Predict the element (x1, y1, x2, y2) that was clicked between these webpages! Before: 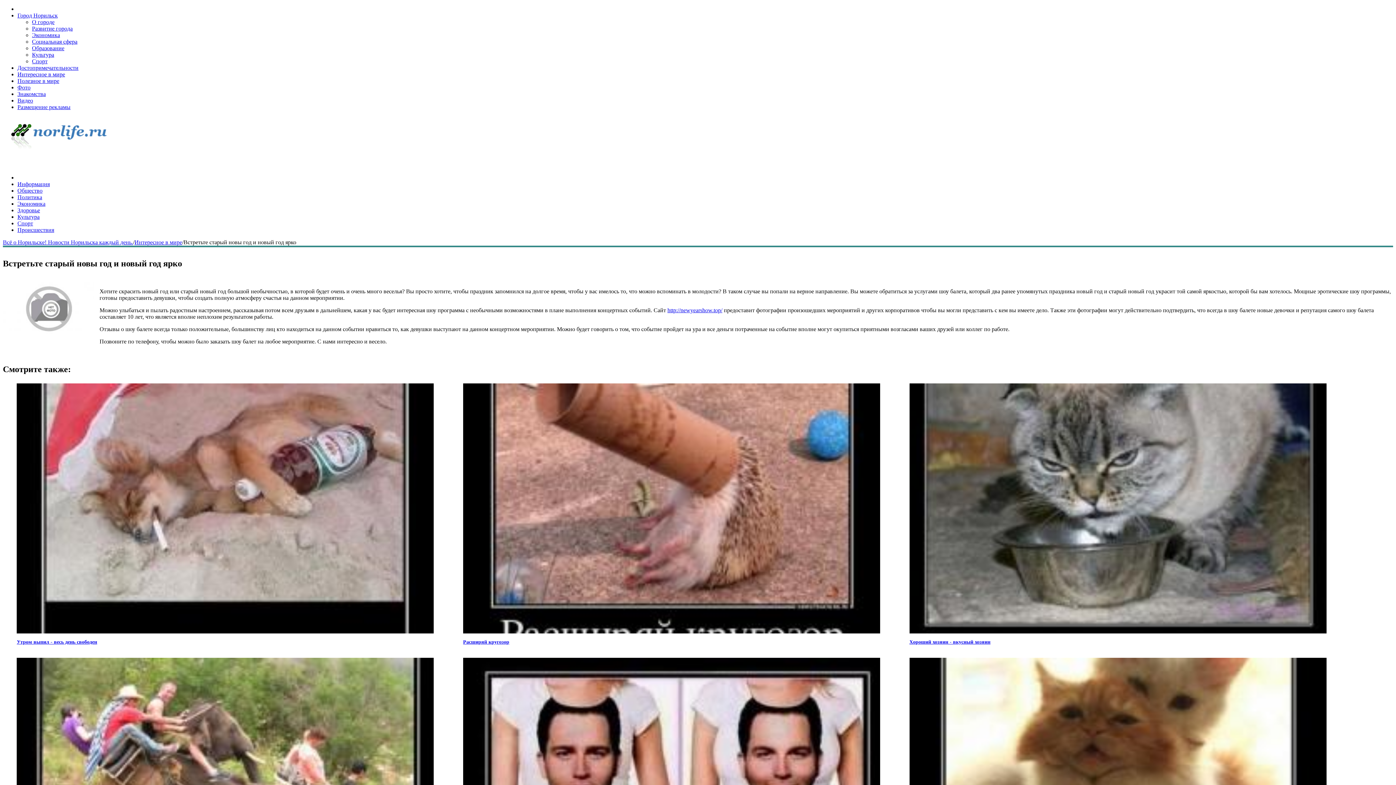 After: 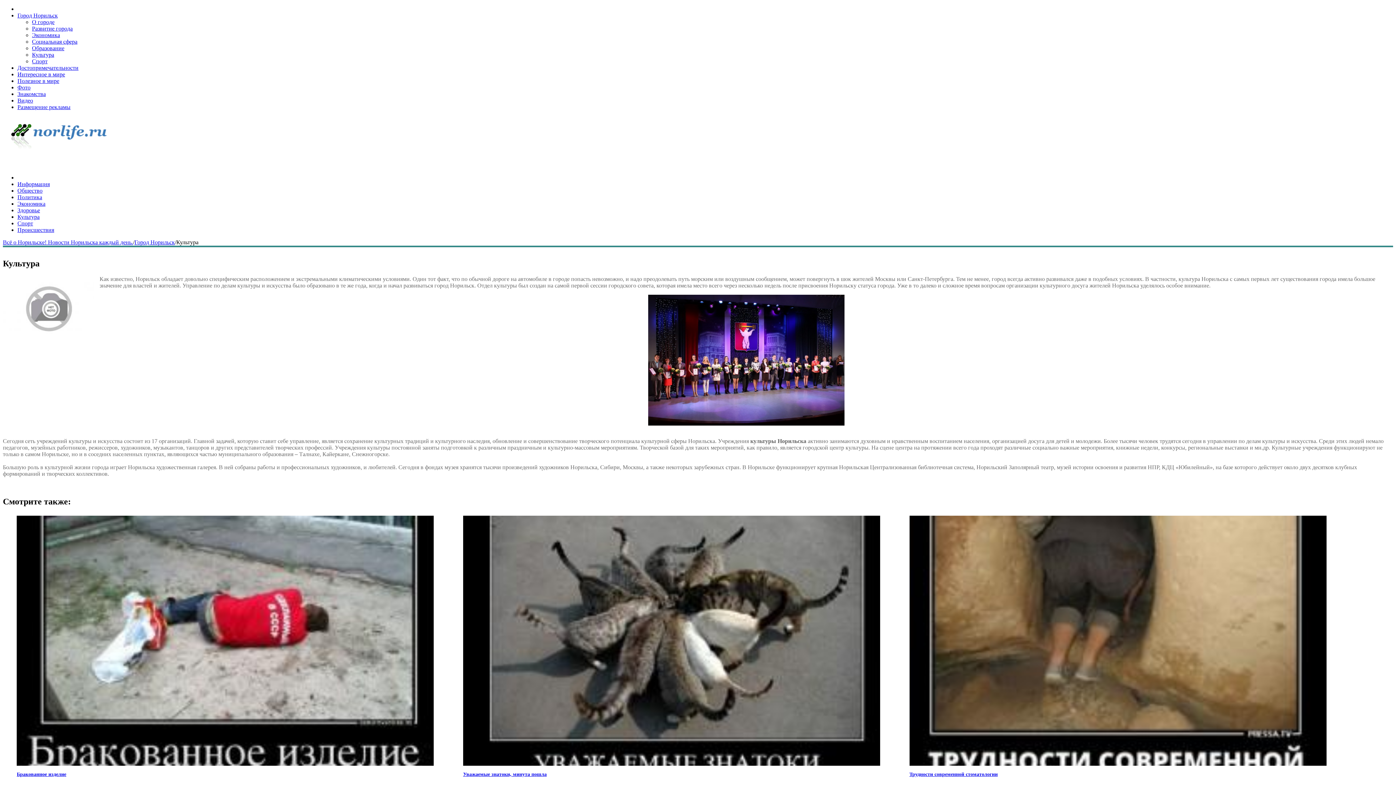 Action: label: Культура bbox: (32, 51, 54, 57)